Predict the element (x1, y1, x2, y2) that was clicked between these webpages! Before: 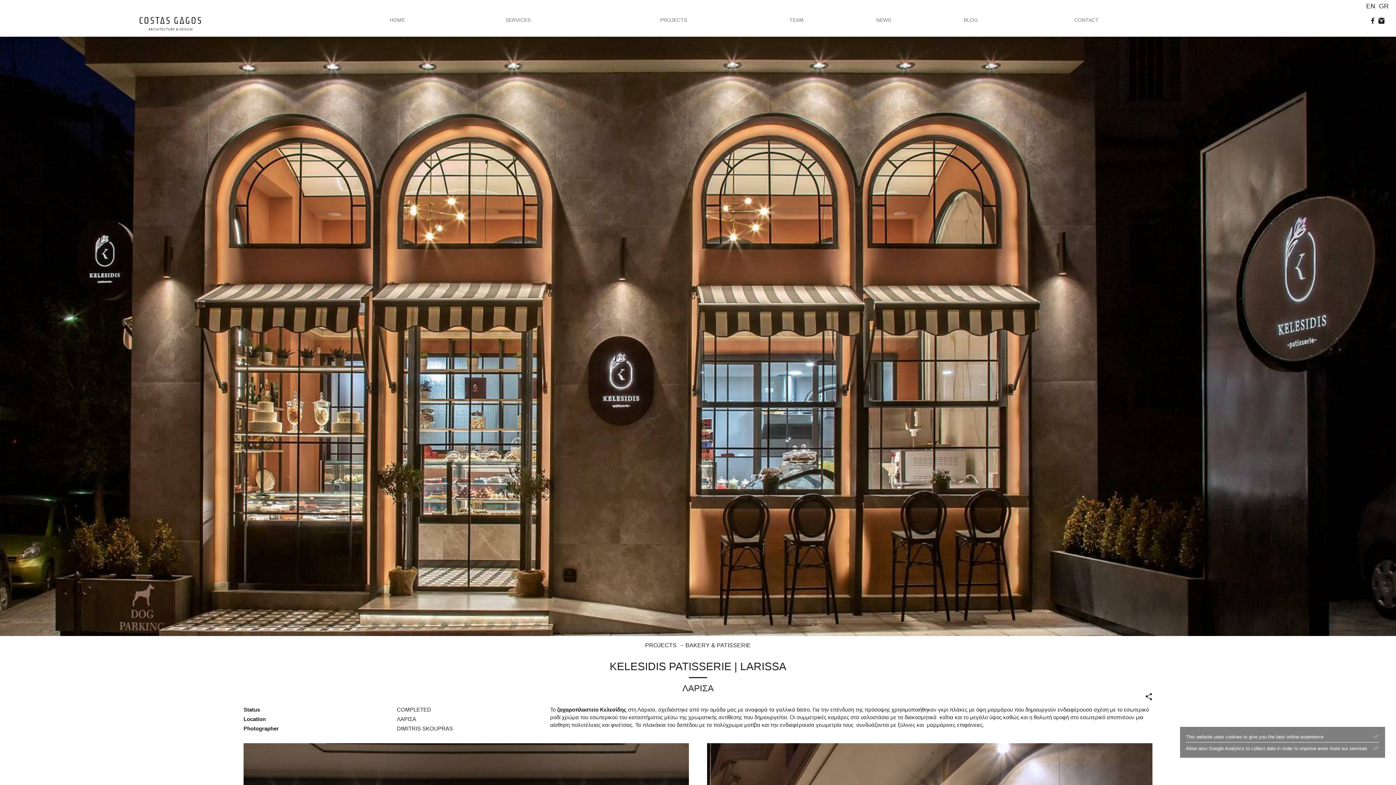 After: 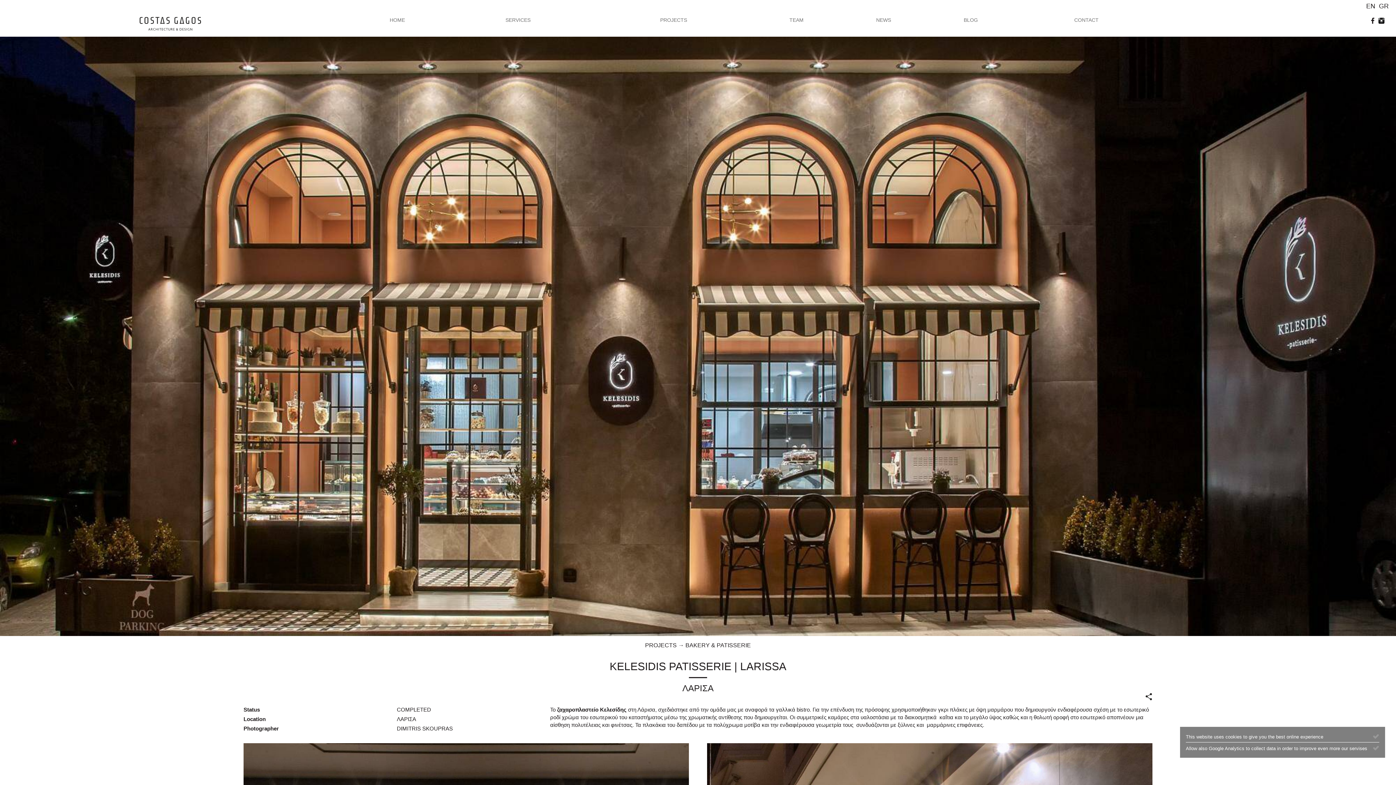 Action: bbox: (1378, 17, 1385, 23)